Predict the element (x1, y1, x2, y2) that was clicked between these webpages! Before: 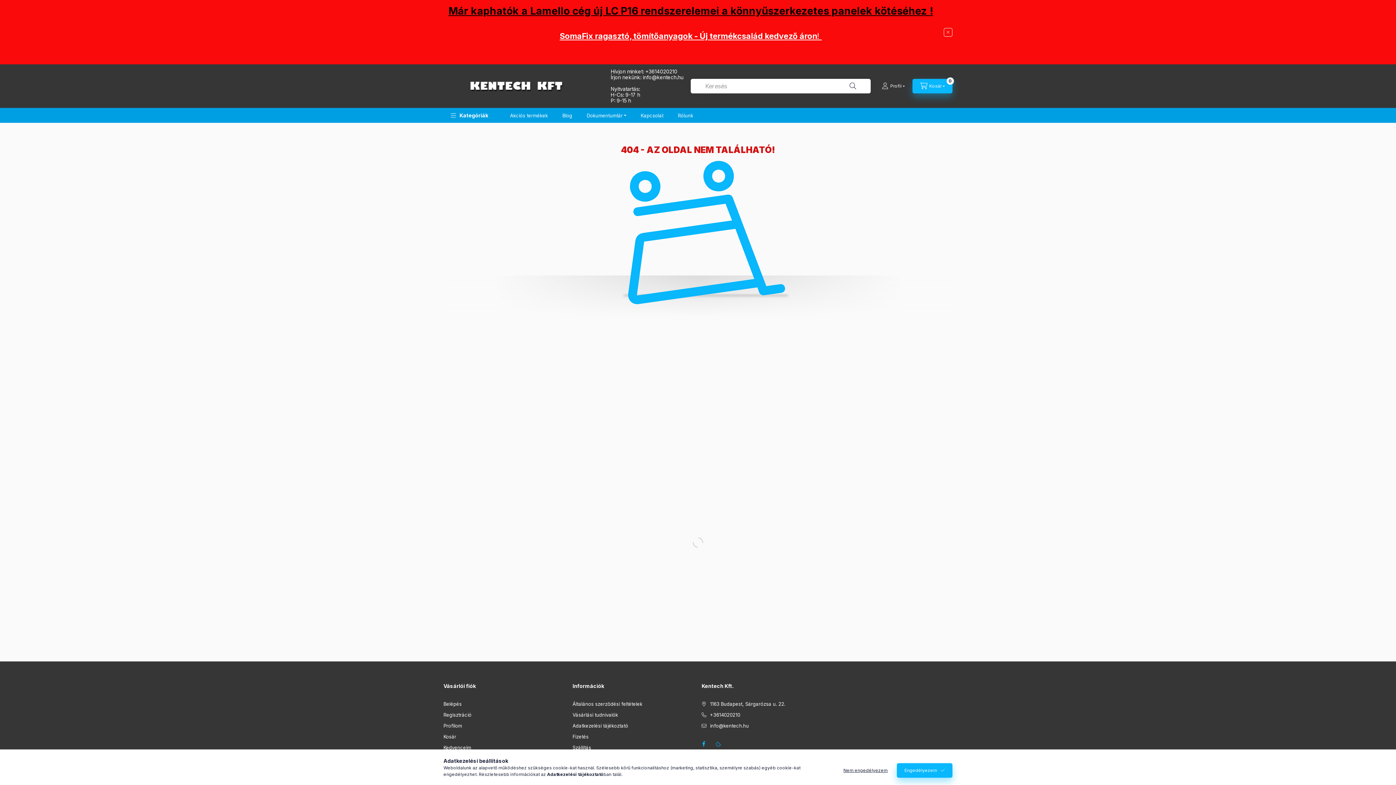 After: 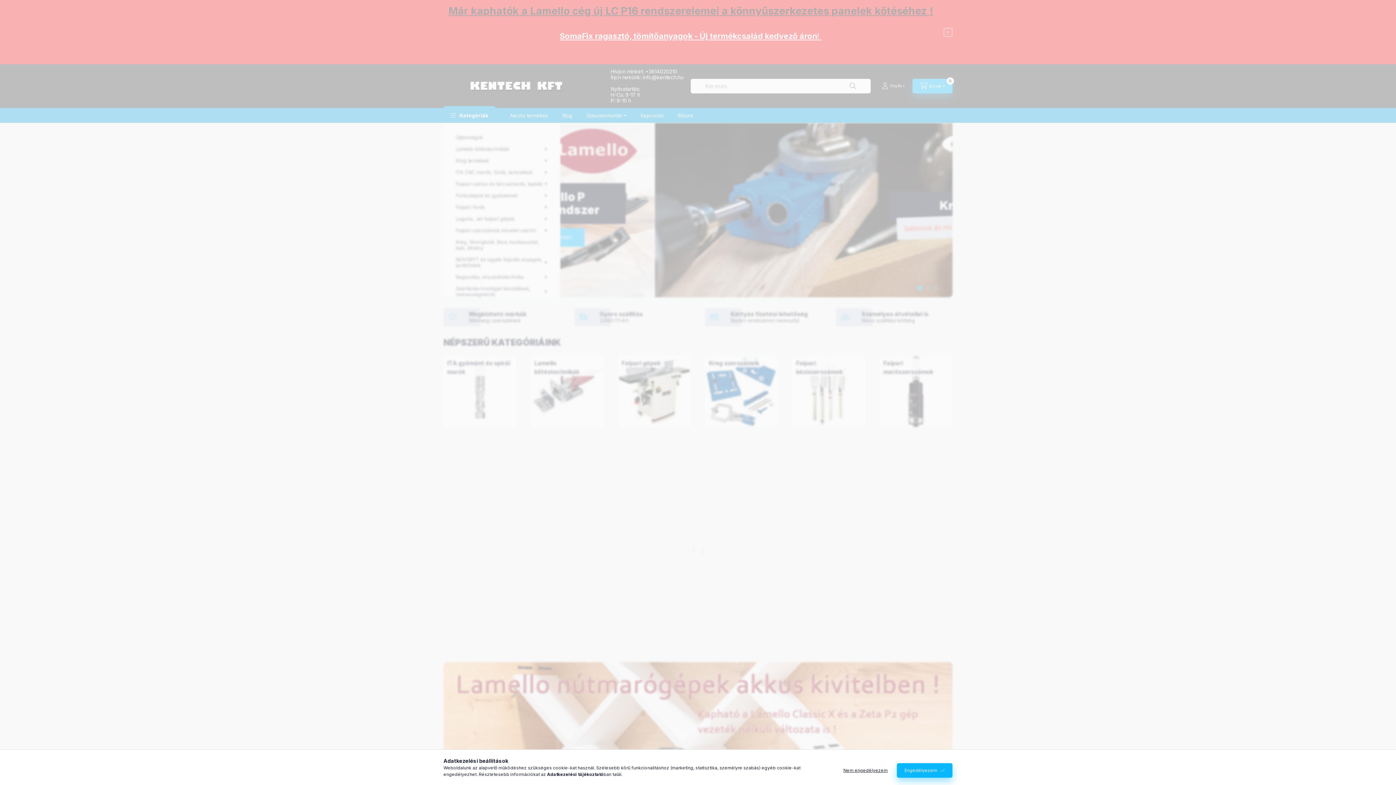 Action: label: Kedvenceim bbox: (443, 744, 471, 751)